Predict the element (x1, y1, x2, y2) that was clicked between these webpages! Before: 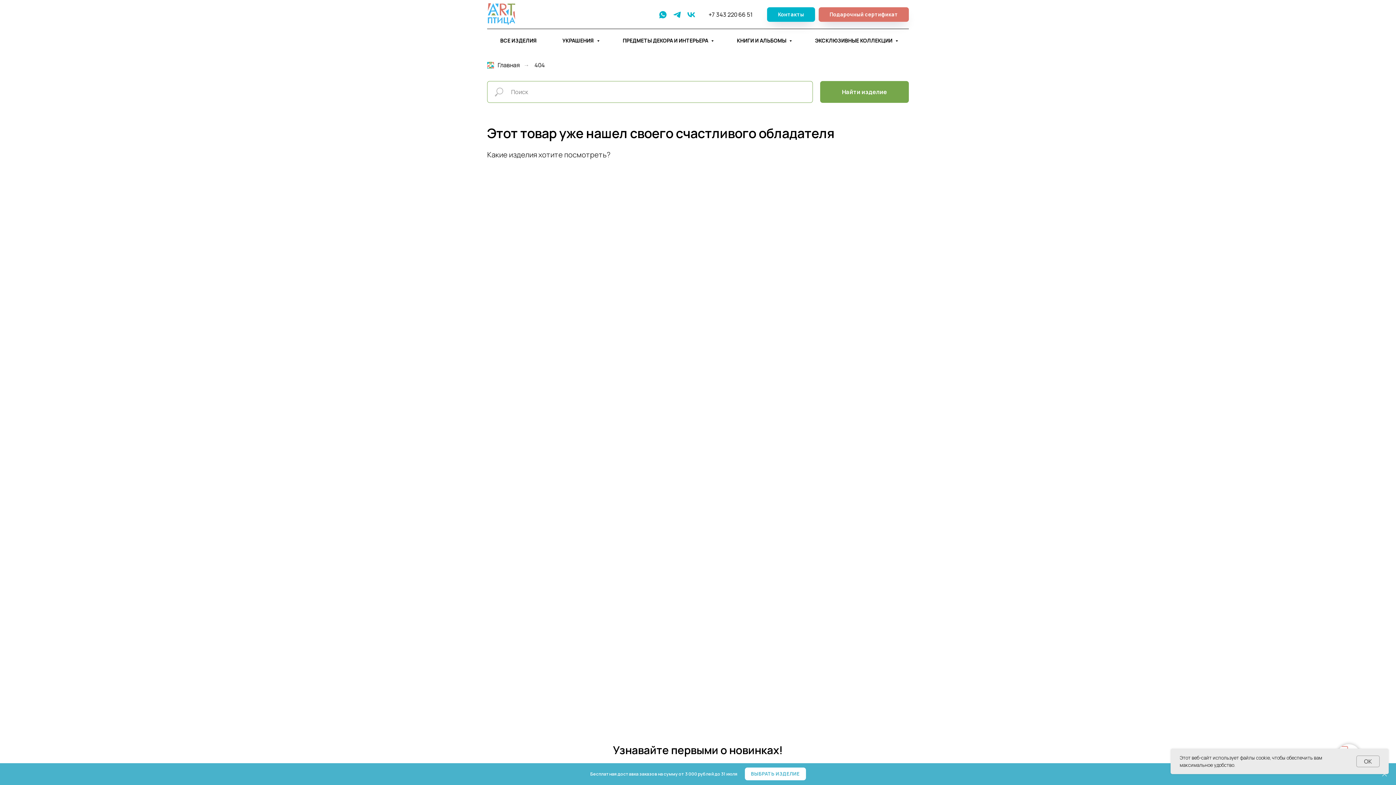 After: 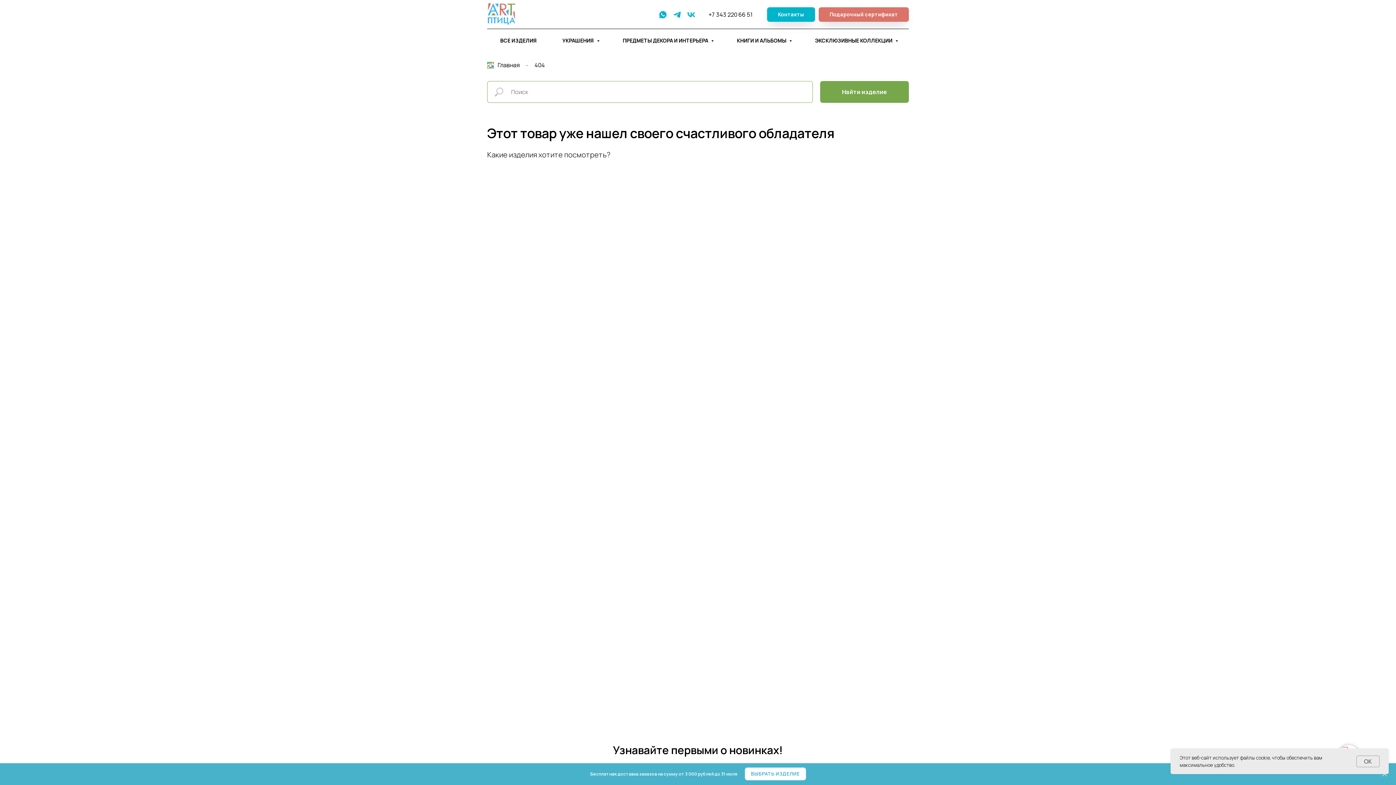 Action: label: vk bbox: (686, 10, 696, 19)